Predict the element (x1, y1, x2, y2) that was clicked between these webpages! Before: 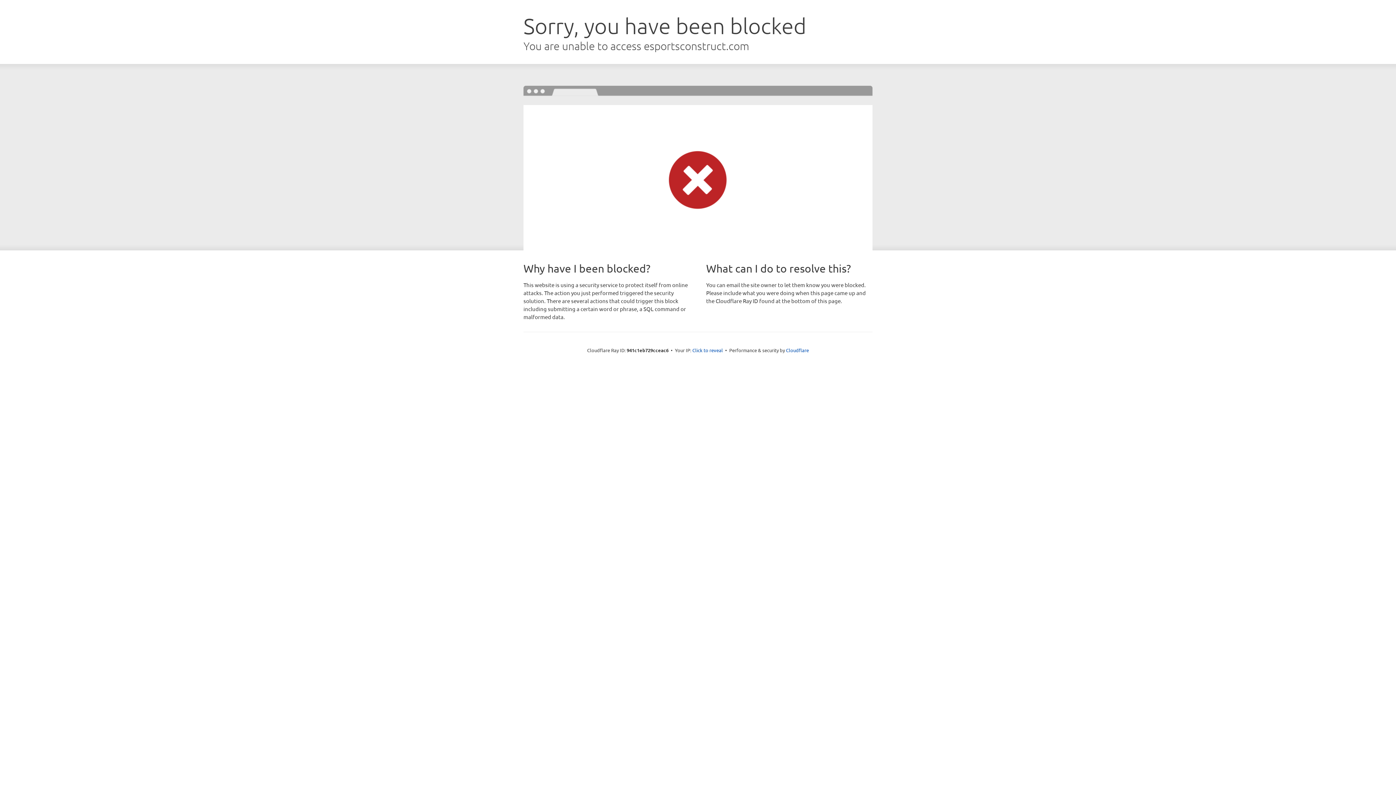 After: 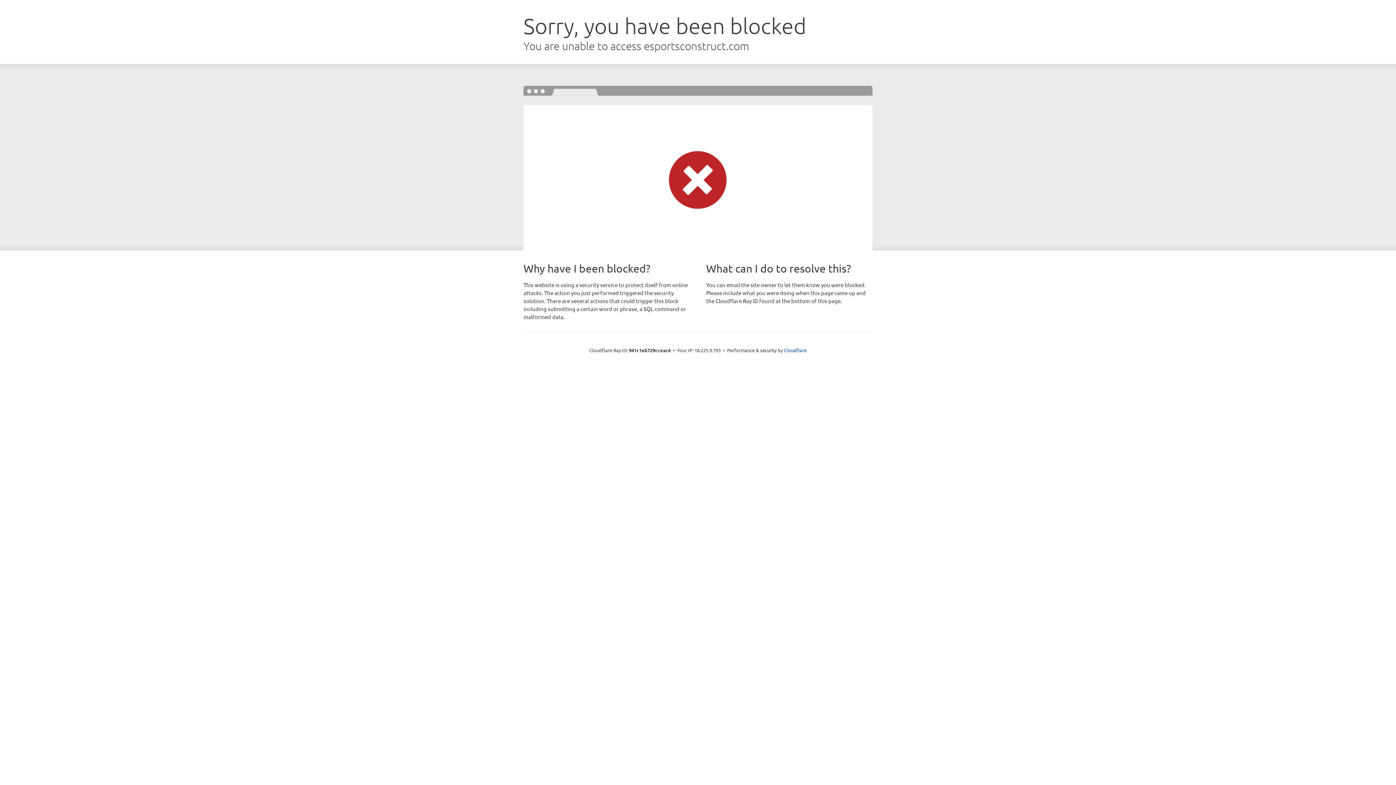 Action: label: Click to reveal bbox: (692, 346, 723, 353)